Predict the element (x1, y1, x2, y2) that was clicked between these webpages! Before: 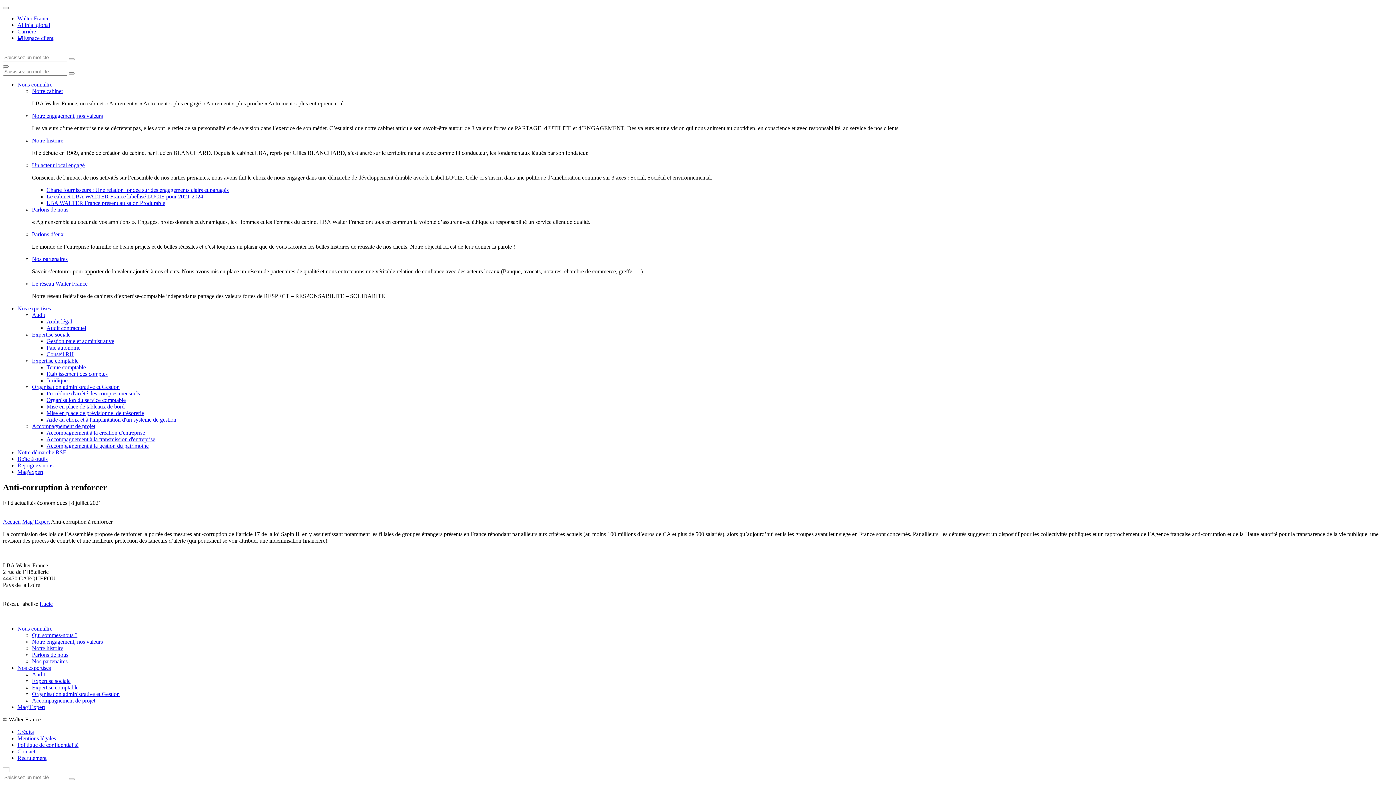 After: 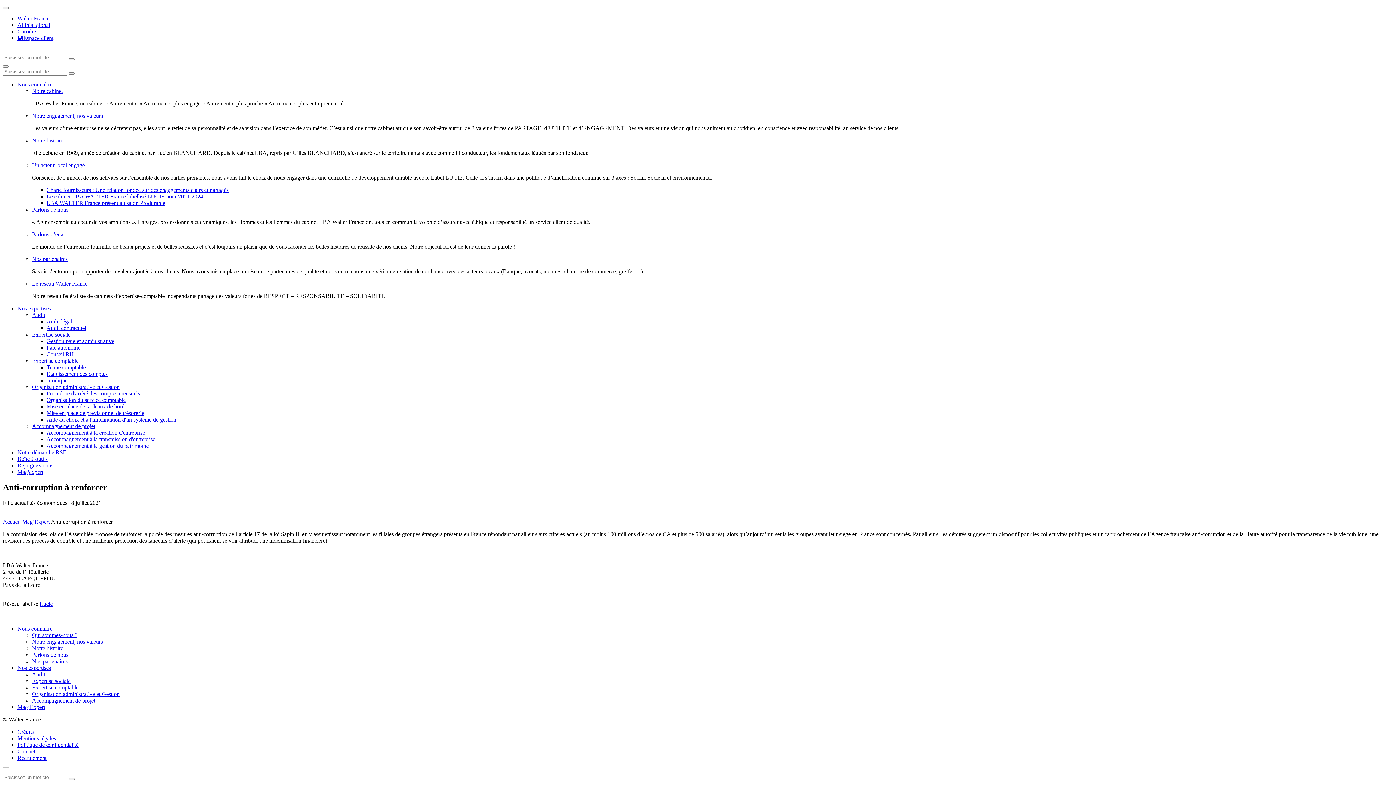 Action: bbox: (17, 625, 52, 631) label: Nous connaître